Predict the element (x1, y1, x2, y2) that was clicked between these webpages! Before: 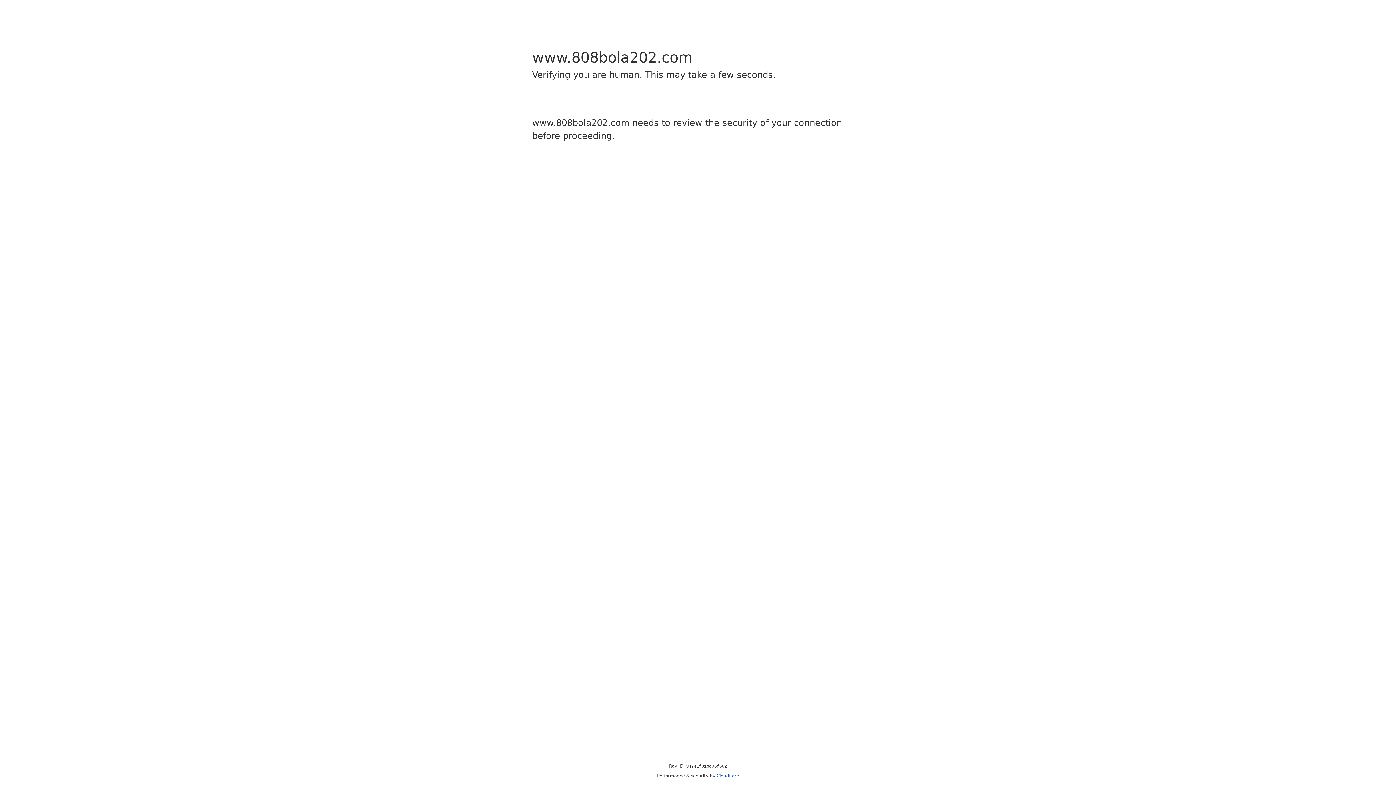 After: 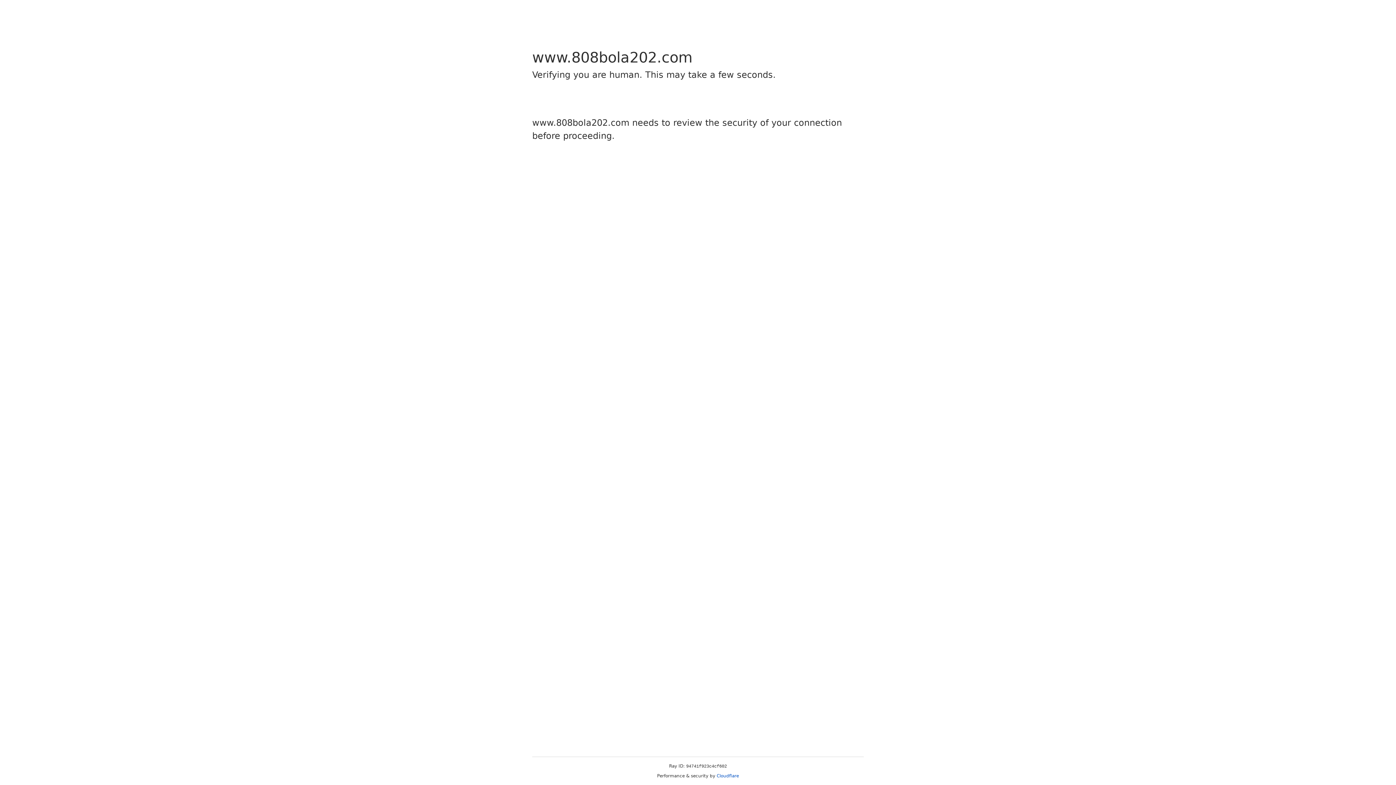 Action: bbox: (716, 773, 739, 778) label: Cloudflare